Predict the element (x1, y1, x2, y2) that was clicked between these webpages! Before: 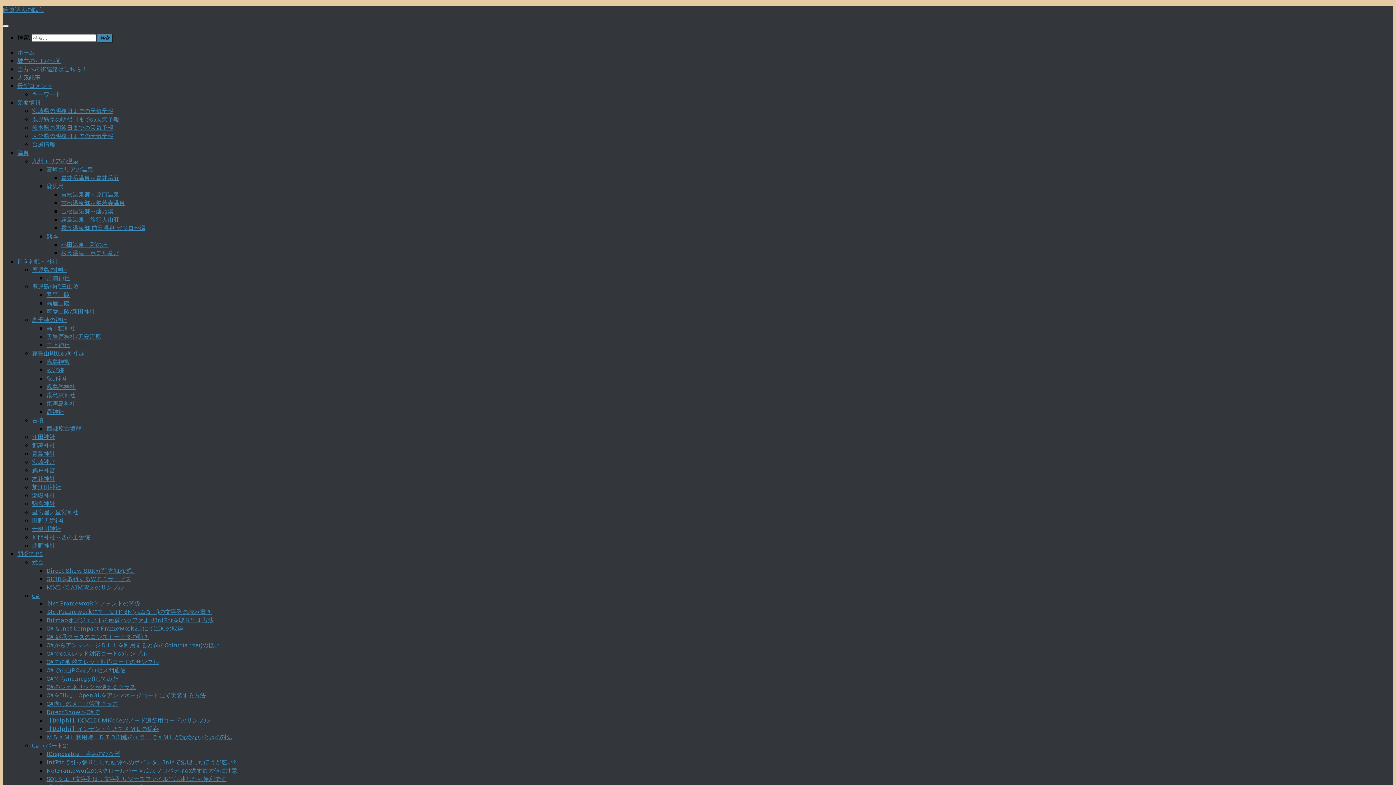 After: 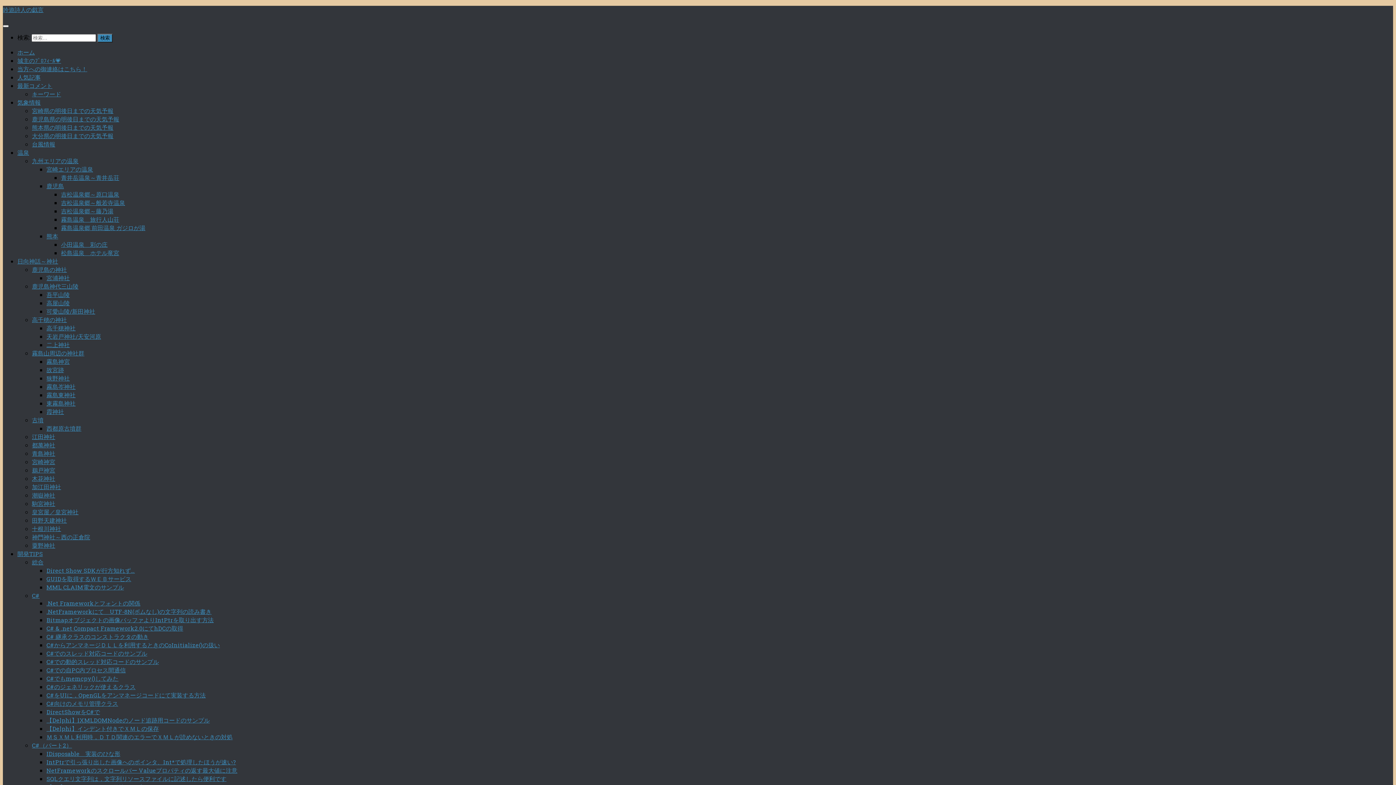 Action: bbox: (17, 56, 61, 64) label: 城主のﾌﾟﾛﾌｨｰﾙ💗